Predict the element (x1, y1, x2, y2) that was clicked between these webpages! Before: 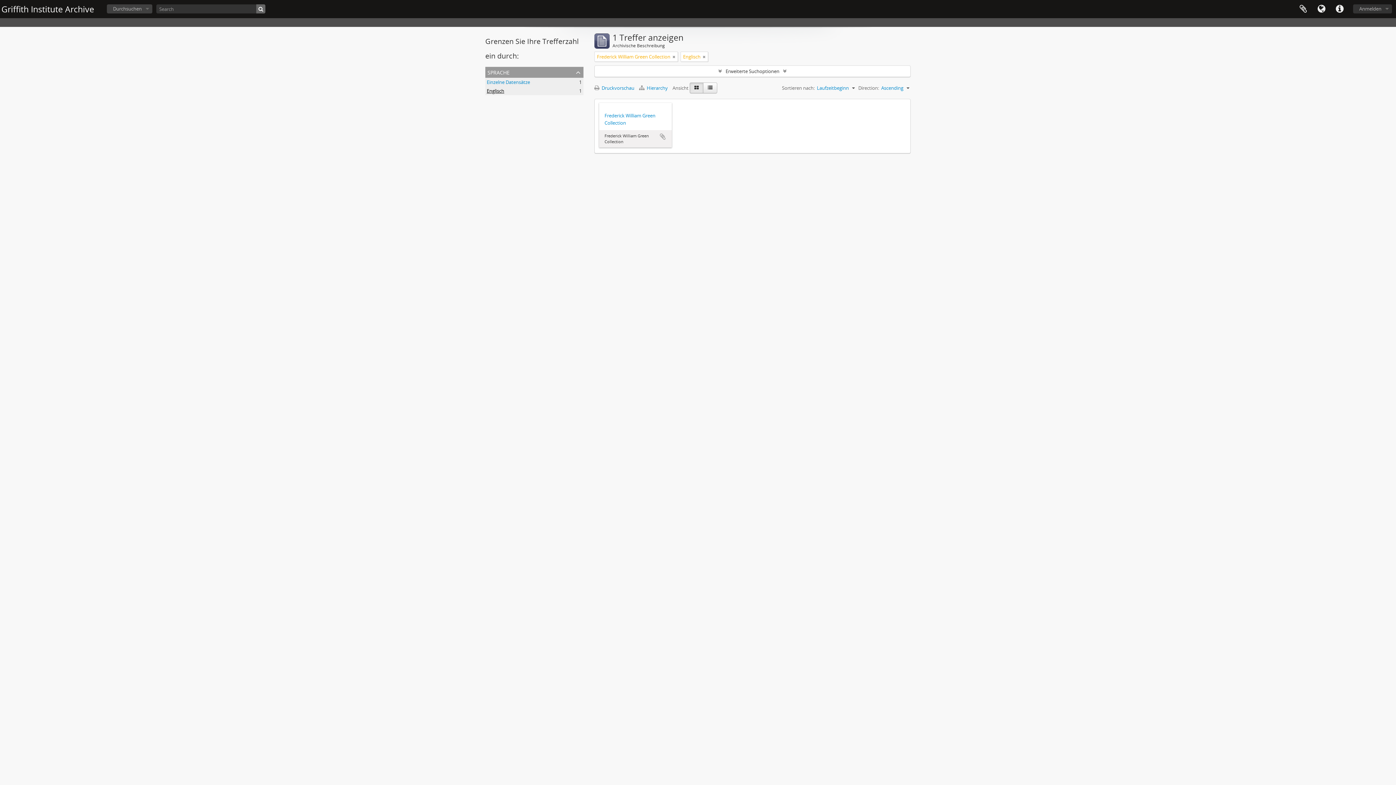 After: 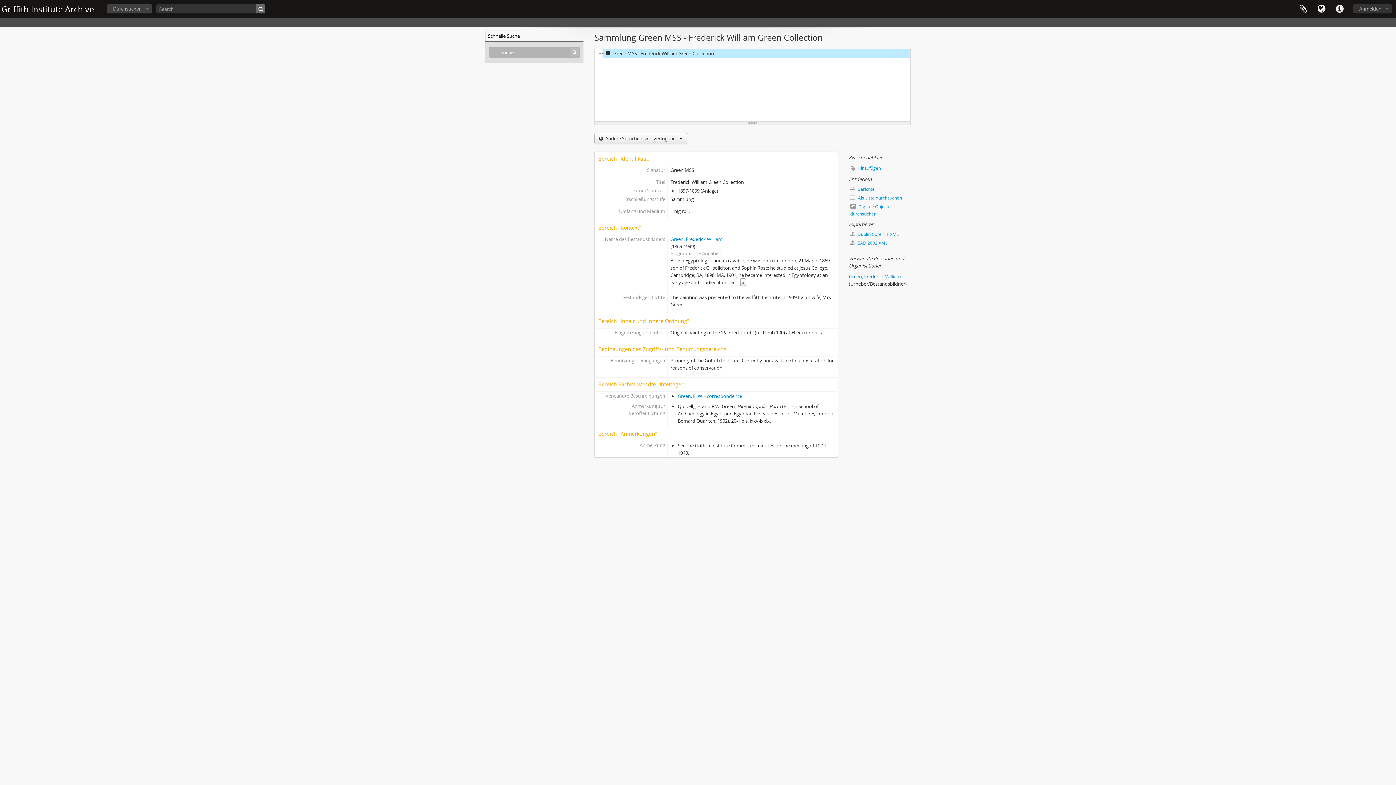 Action: bbox: (604, 112, 666, 126) label: Frederick William Green Collection